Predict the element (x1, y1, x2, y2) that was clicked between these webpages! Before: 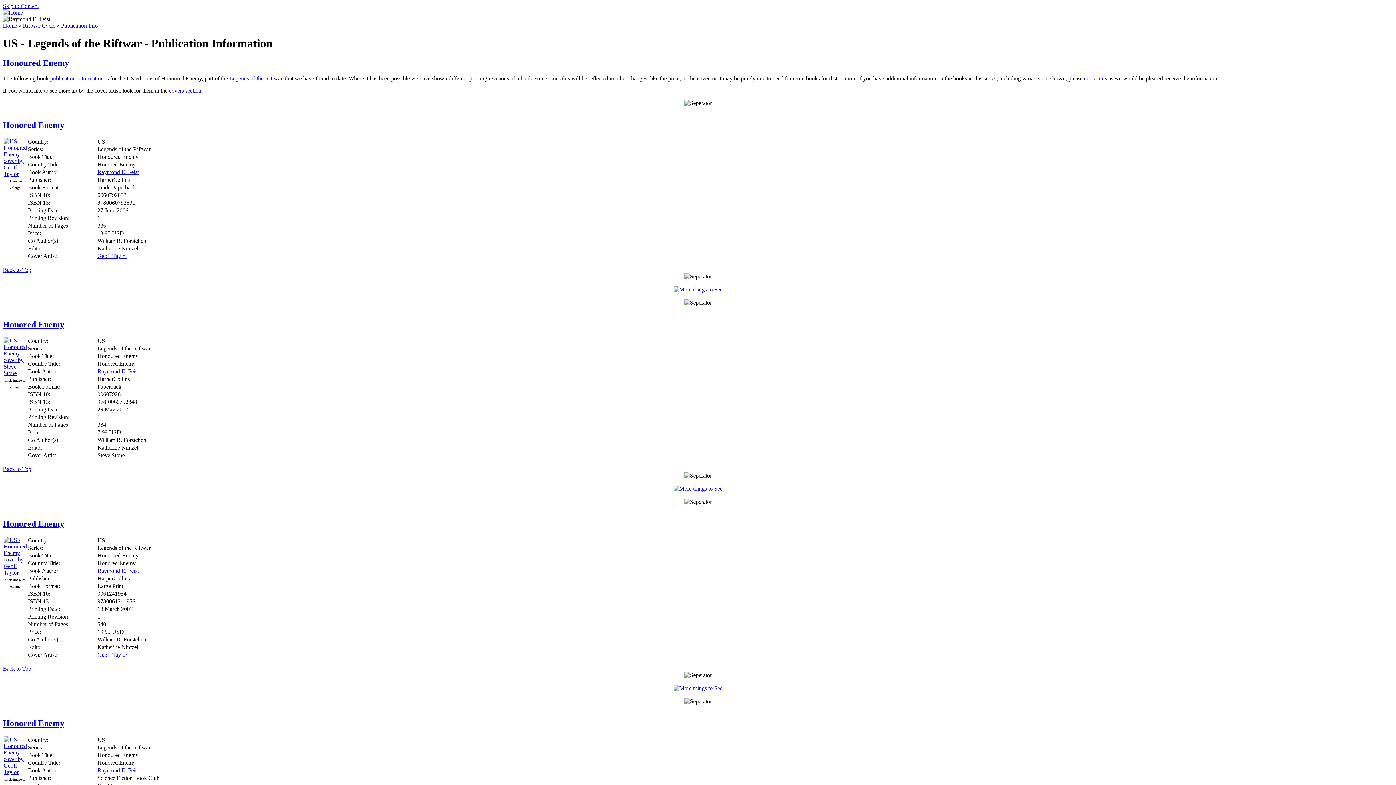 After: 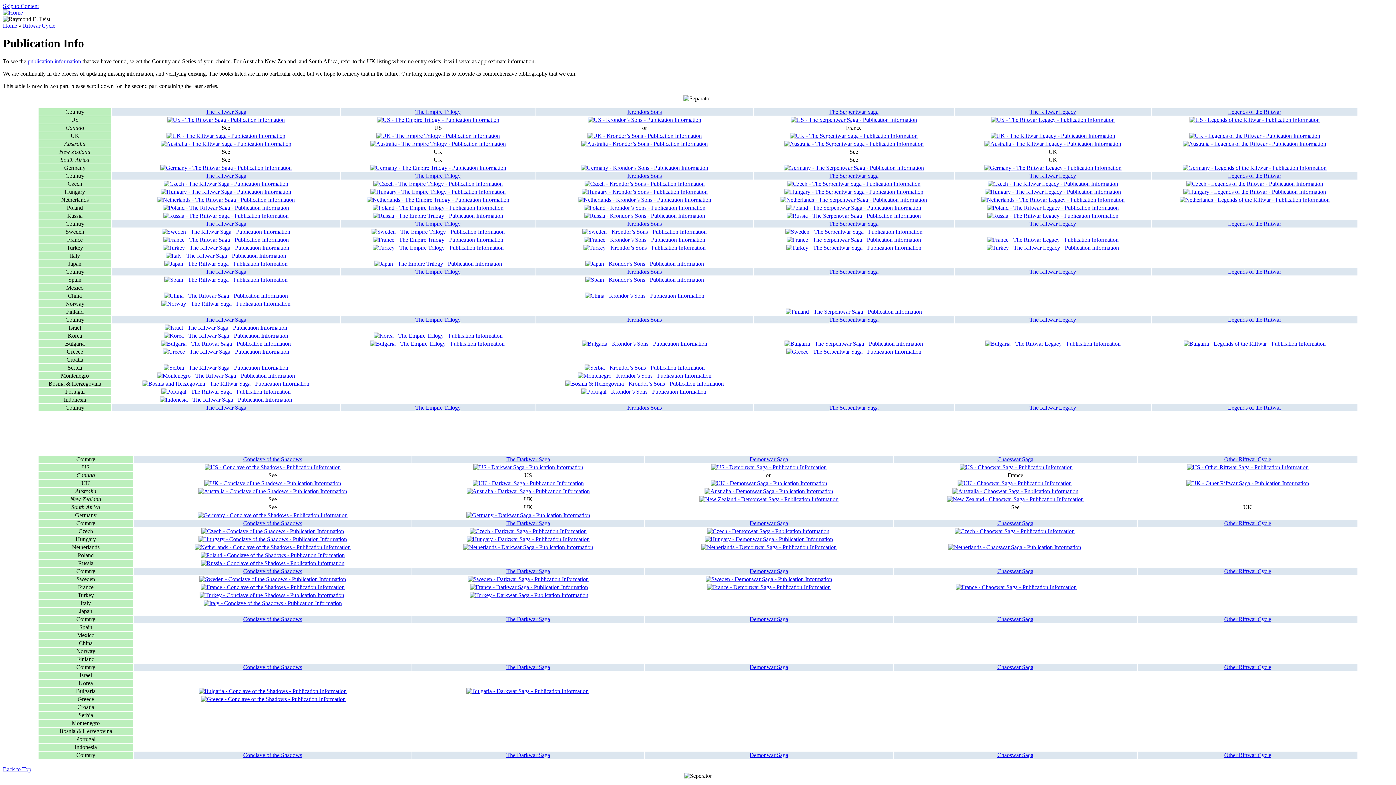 Action: label: Publication Info bbox: (61, 22, 97, 28)